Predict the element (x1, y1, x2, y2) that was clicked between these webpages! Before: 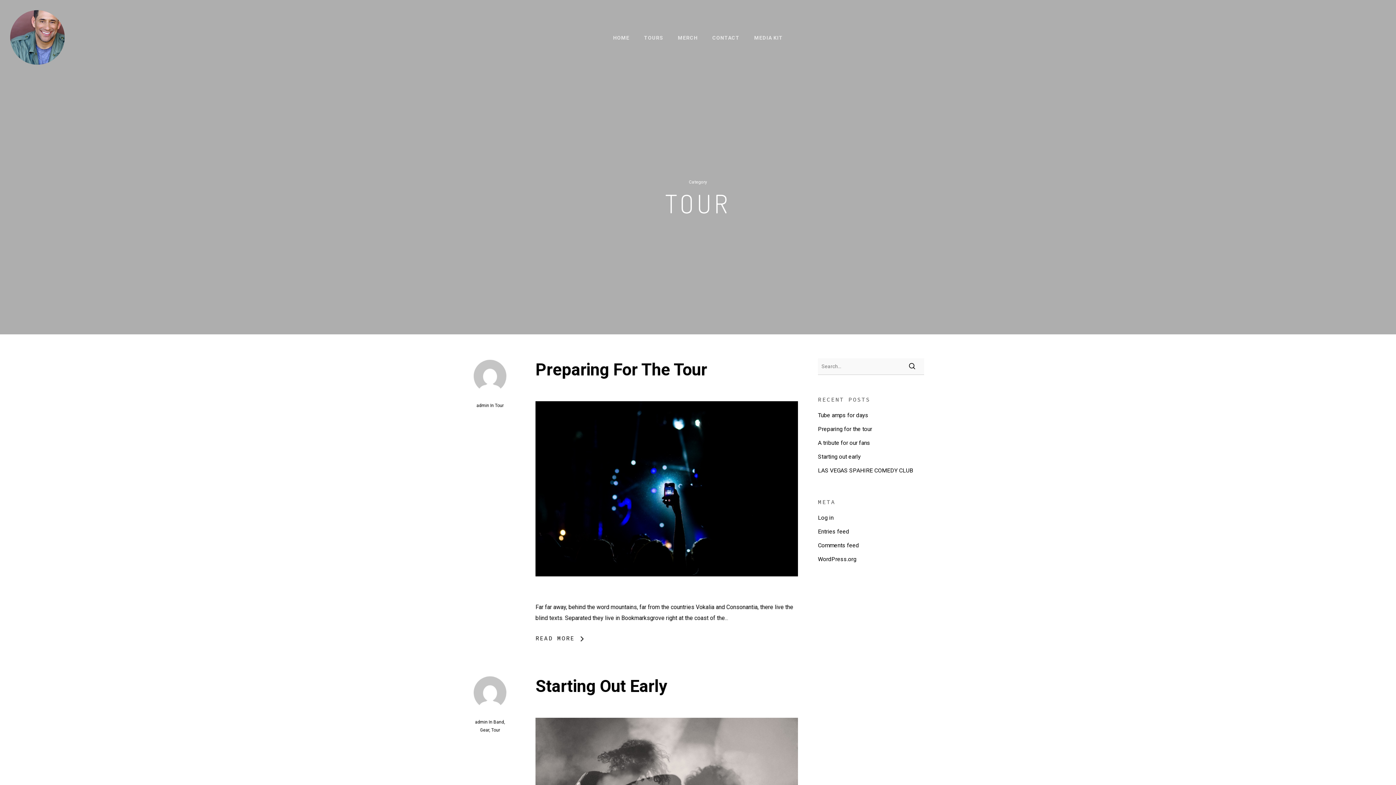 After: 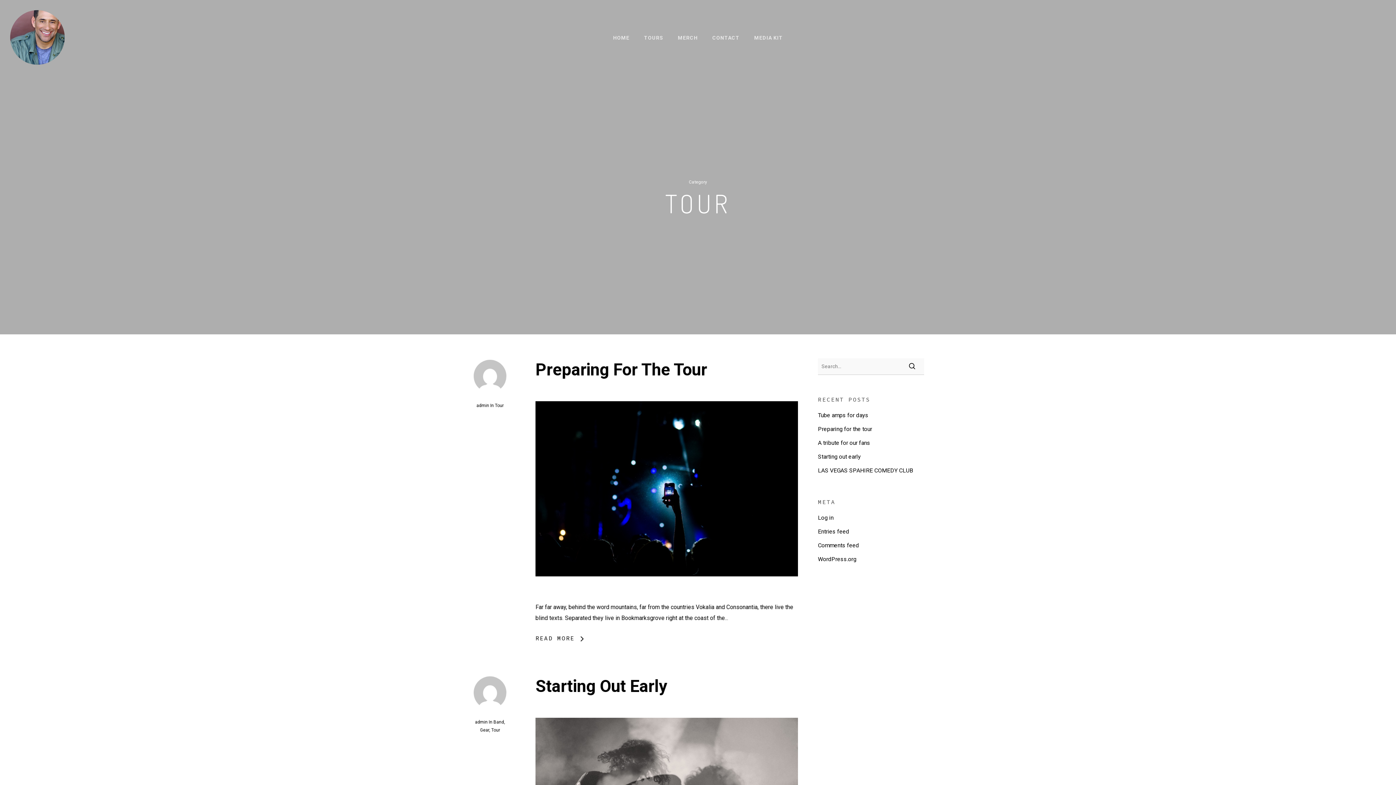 Action: bbox: (494, 403, 503, 408) label: Tour